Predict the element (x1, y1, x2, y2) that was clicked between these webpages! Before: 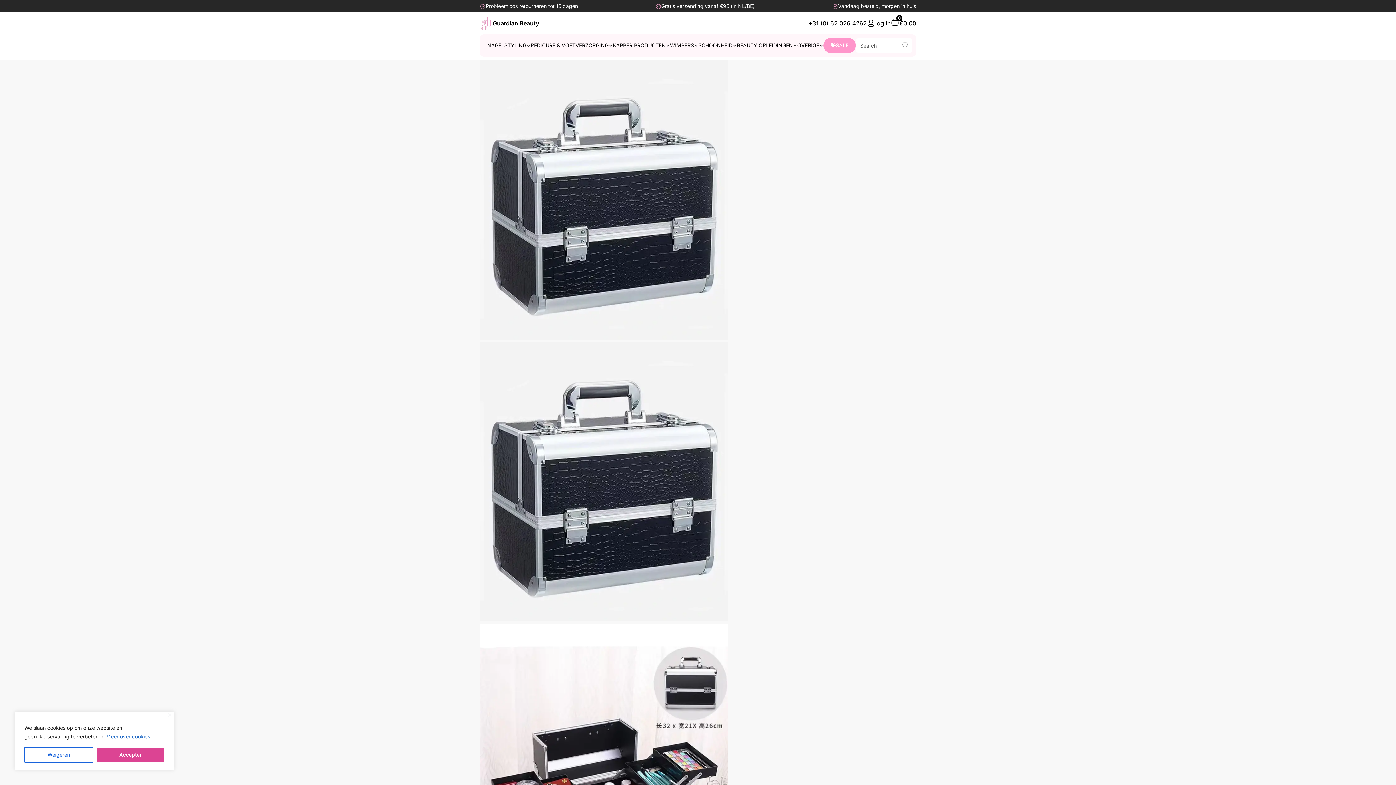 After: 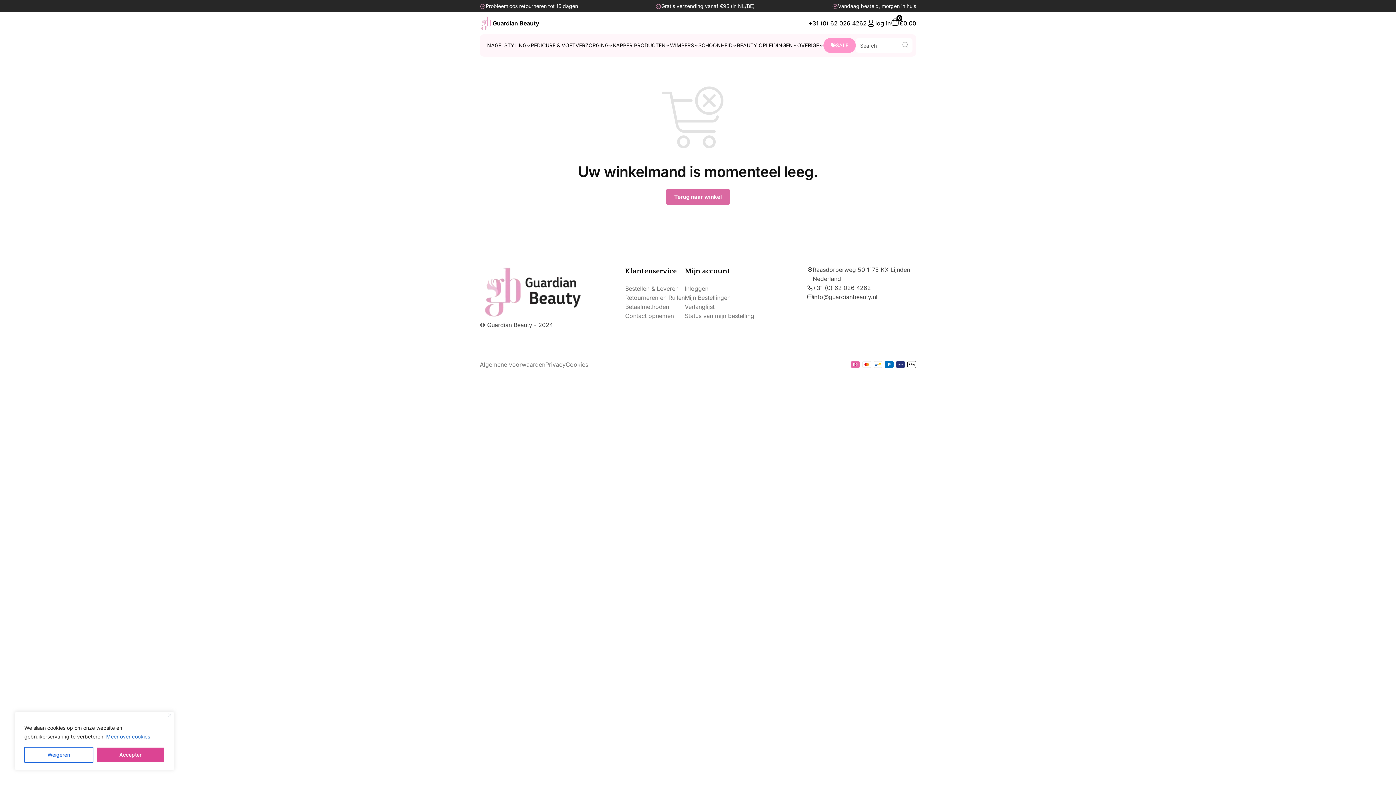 Action: bbox: (890, 17, 916, 28) label: 0
€0.00